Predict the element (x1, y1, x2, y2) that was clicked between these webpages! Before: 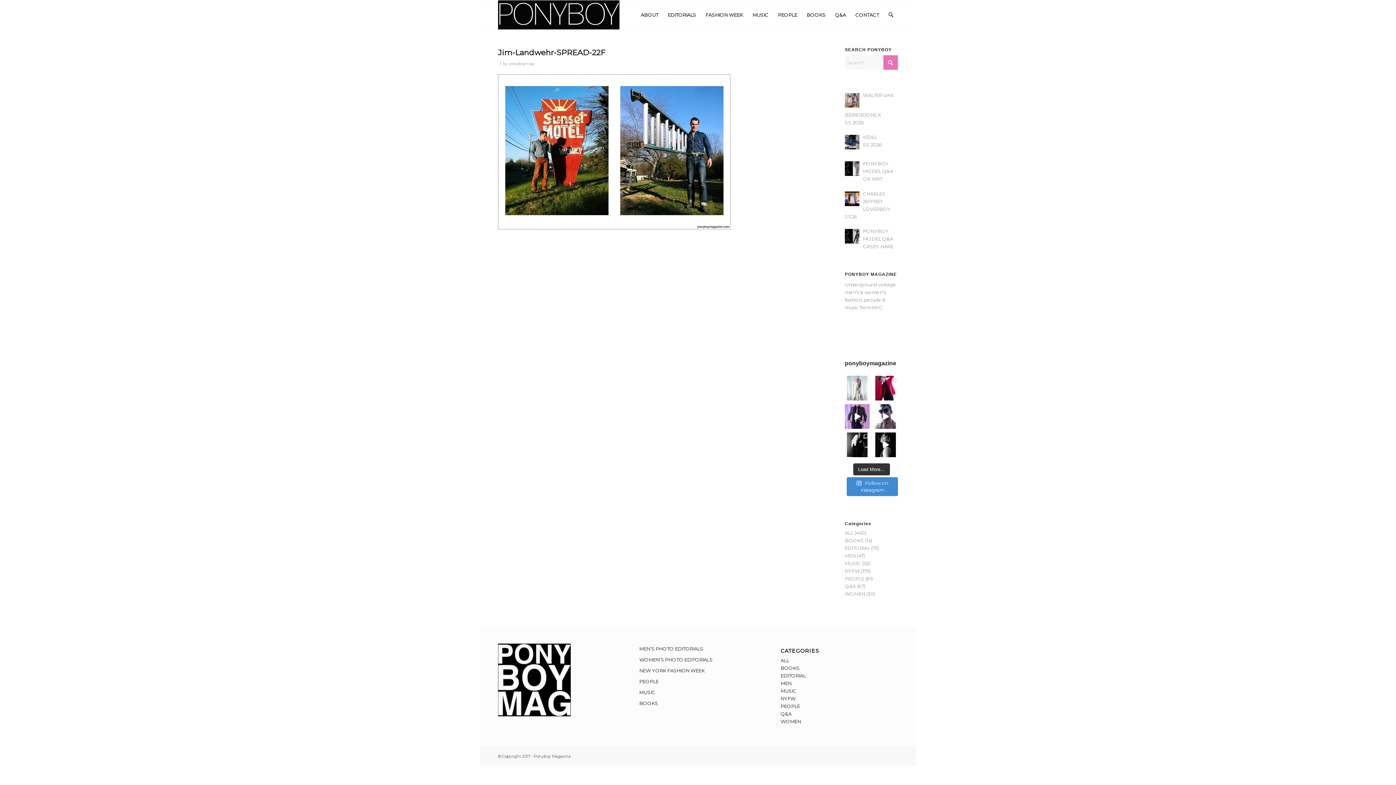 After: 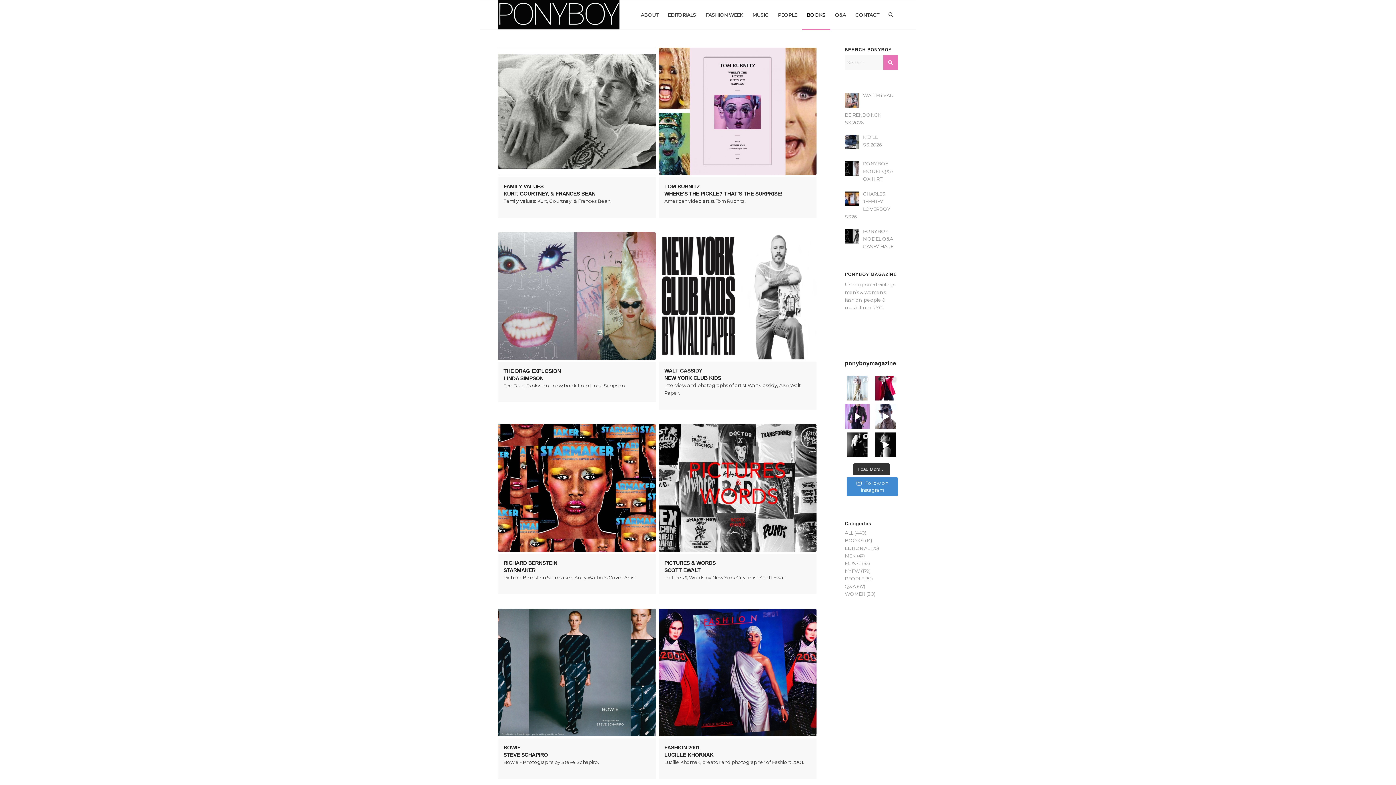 Action: bbox: (639, 698, 756, 709) label: BOOKS